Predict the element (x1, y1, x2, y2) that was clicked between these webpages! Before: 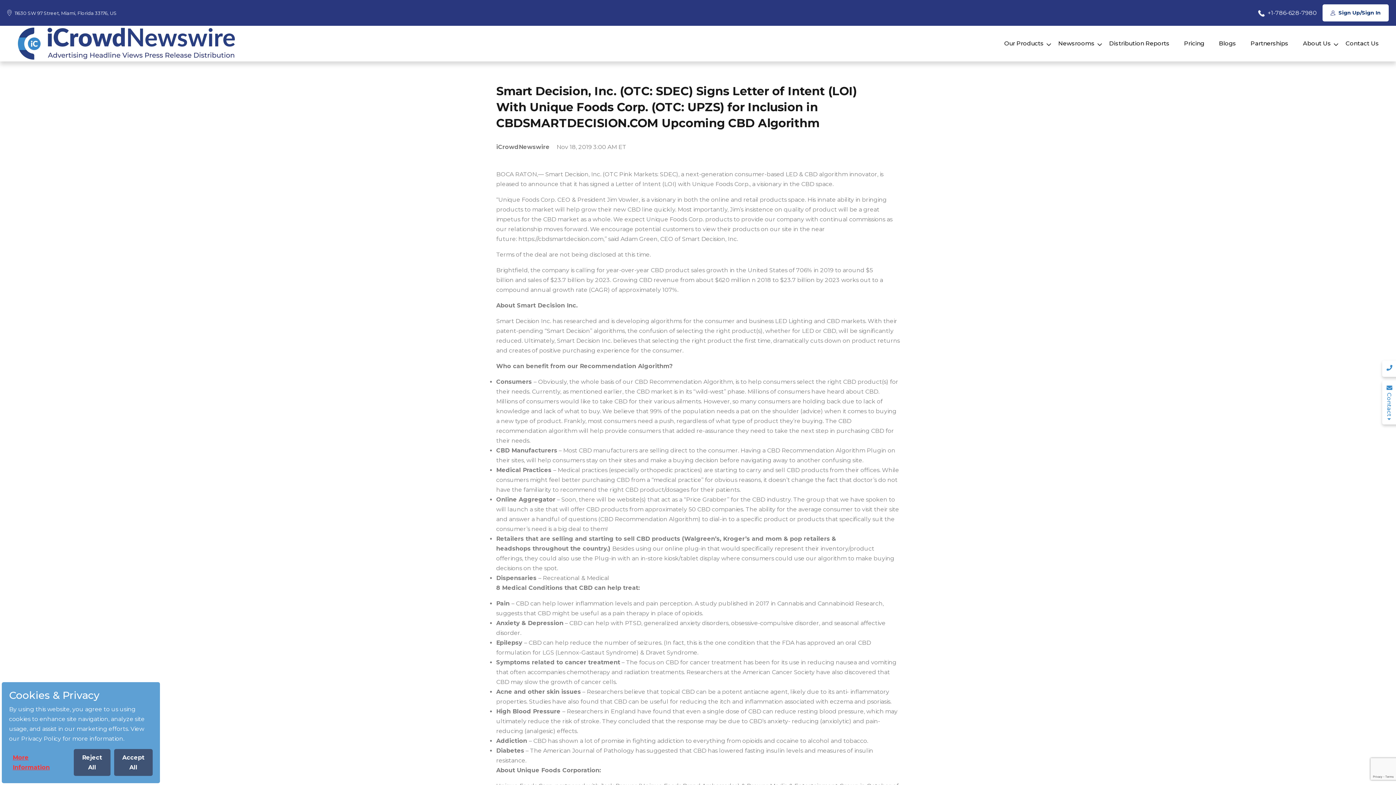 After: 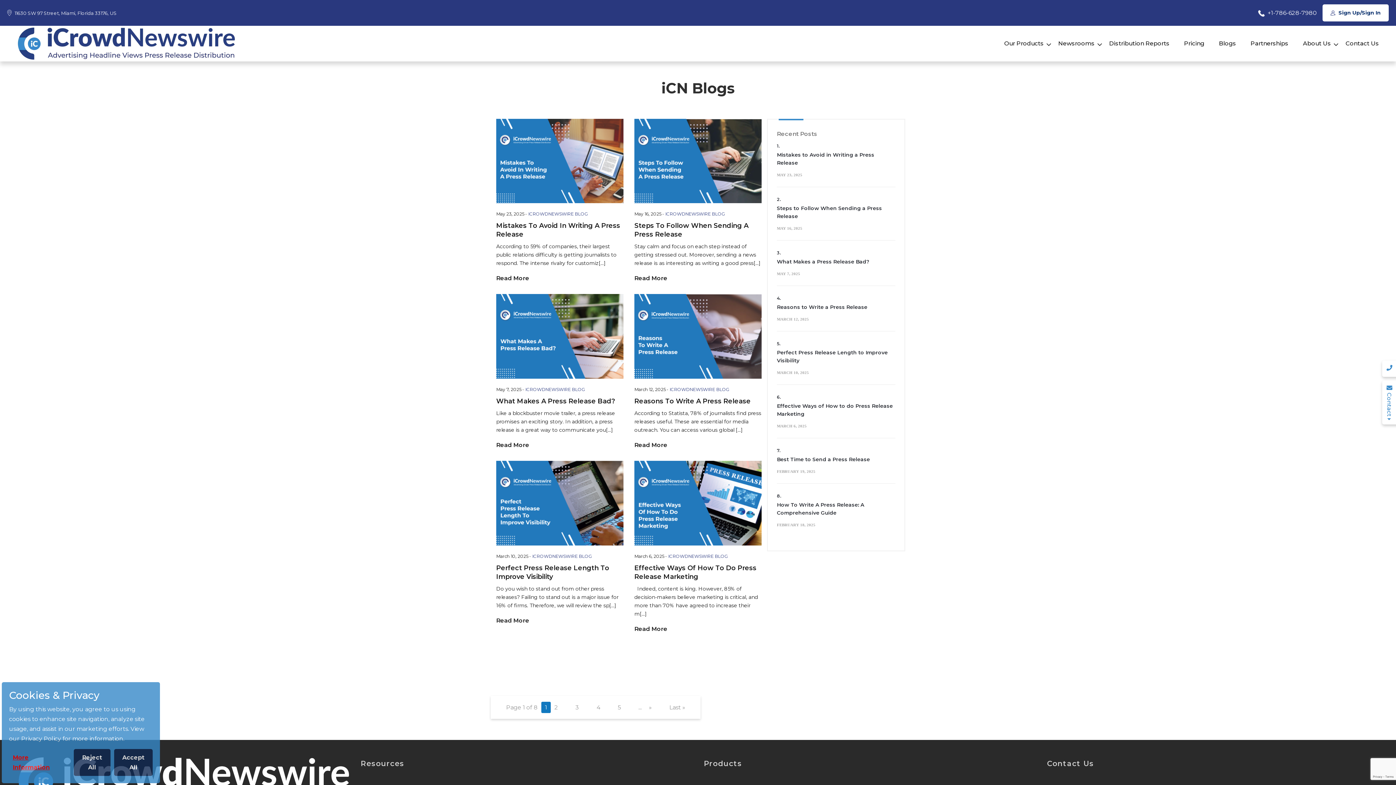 Action: bbox: (1211, 35, 1243, 52) label: Blogs